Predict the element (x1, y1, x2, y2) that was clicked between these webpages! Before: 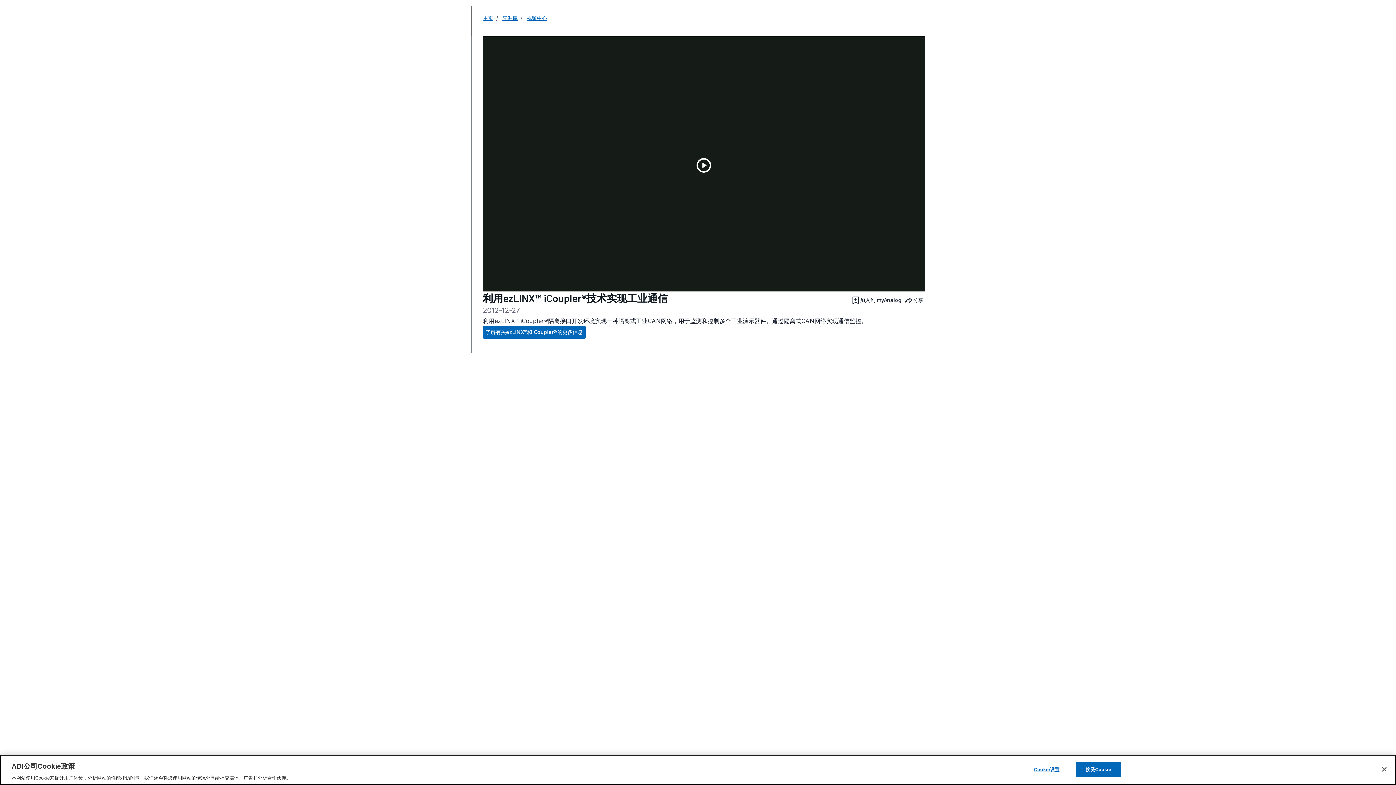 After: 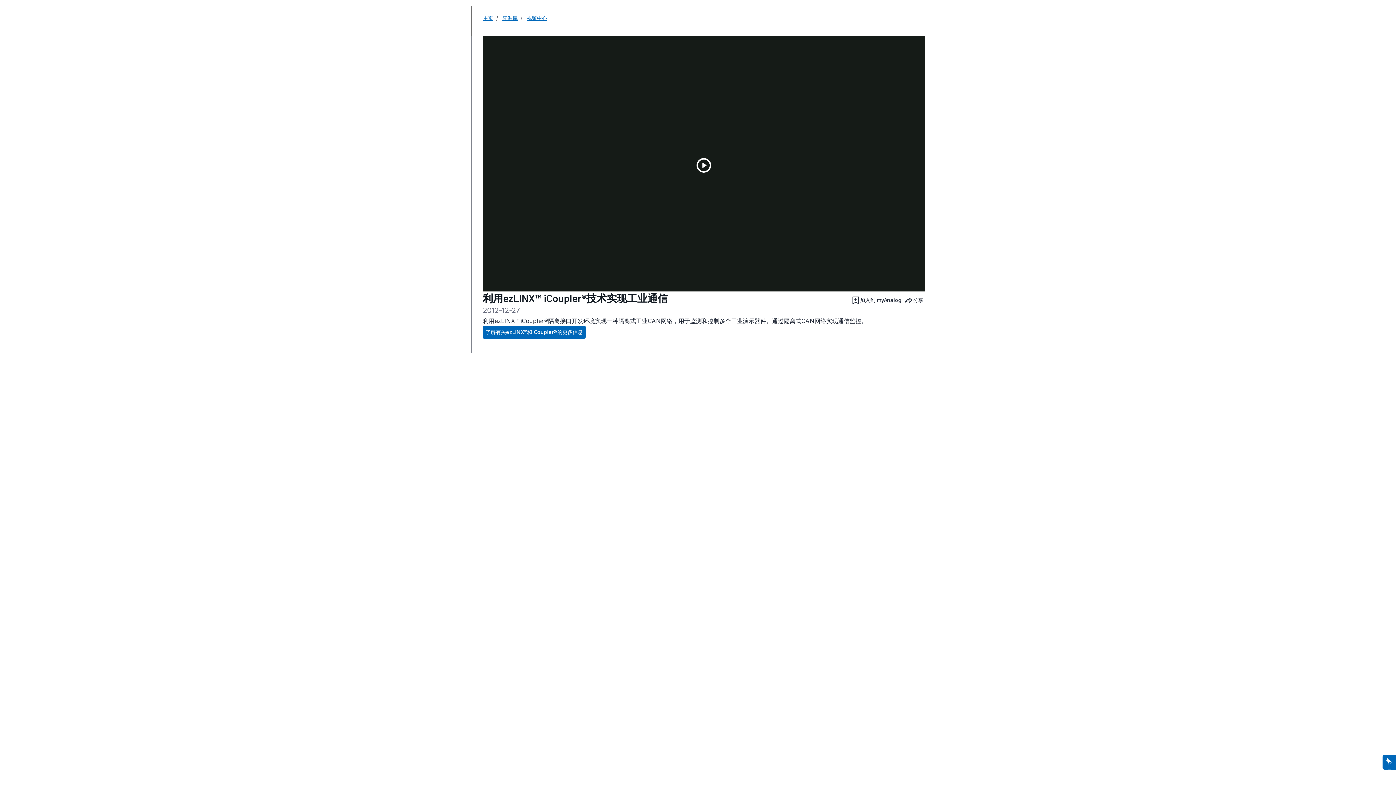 Action: bbox: (1075, 762, 1121, 777) label: 接受Cookie